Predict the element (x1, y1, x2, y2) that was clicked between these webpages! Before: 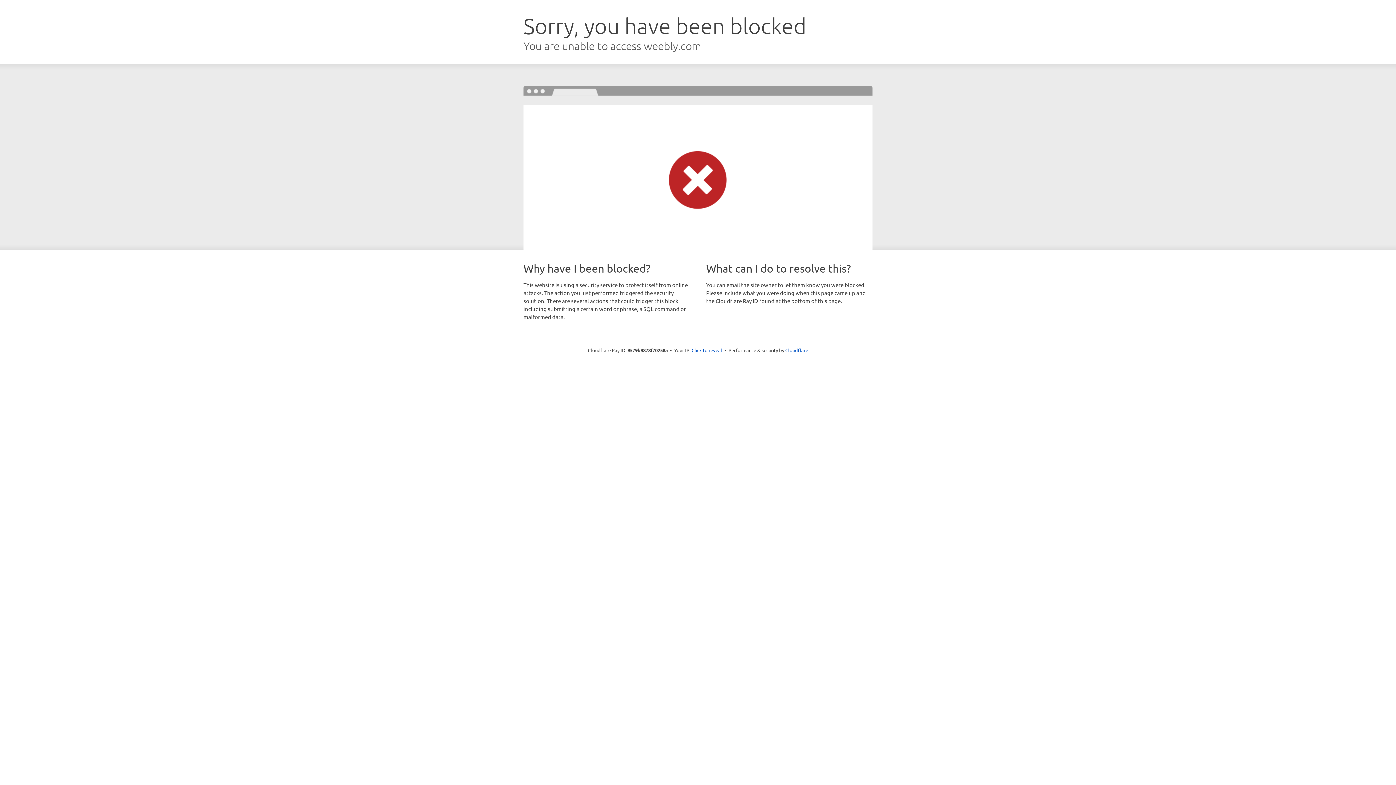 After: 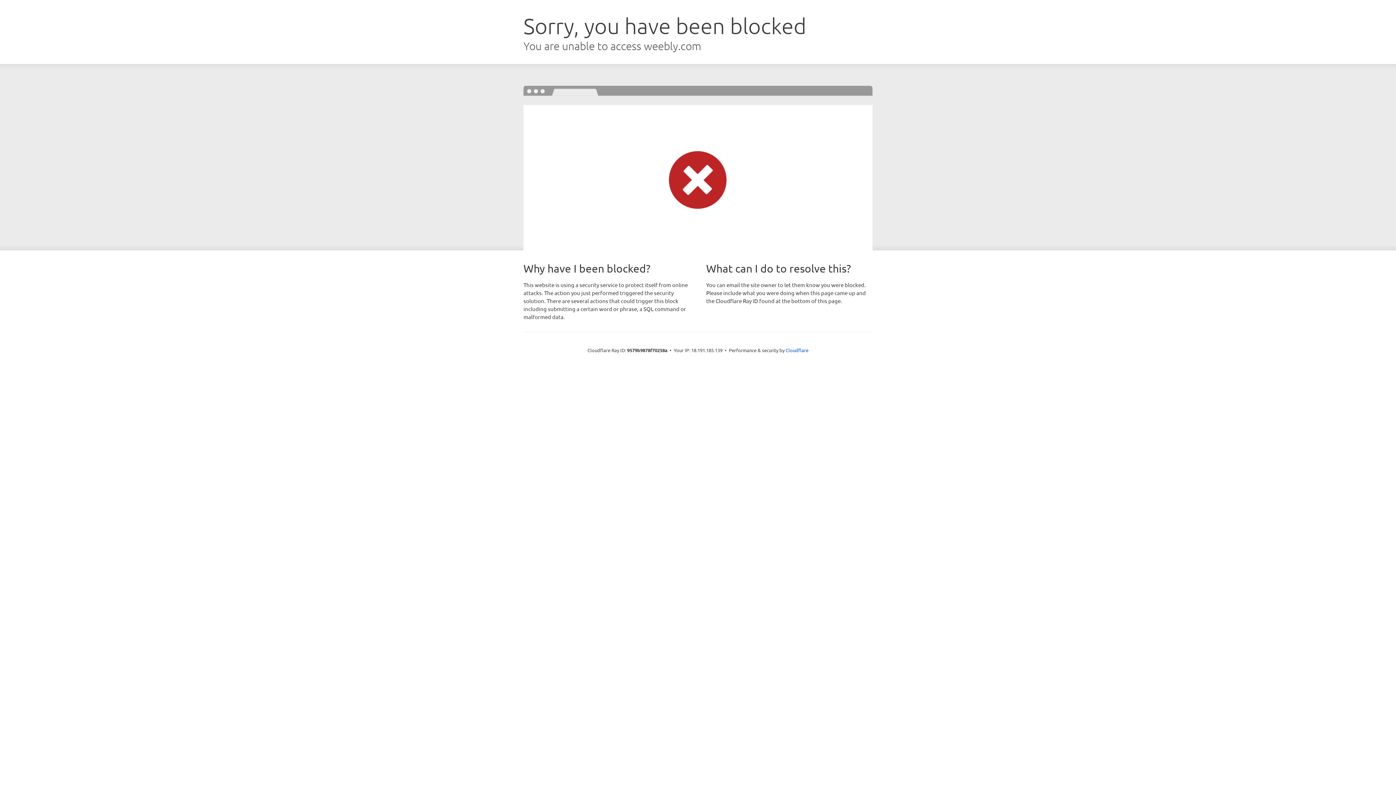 Action: bbox: (691, 346, 722, 353) label: Click to reveal